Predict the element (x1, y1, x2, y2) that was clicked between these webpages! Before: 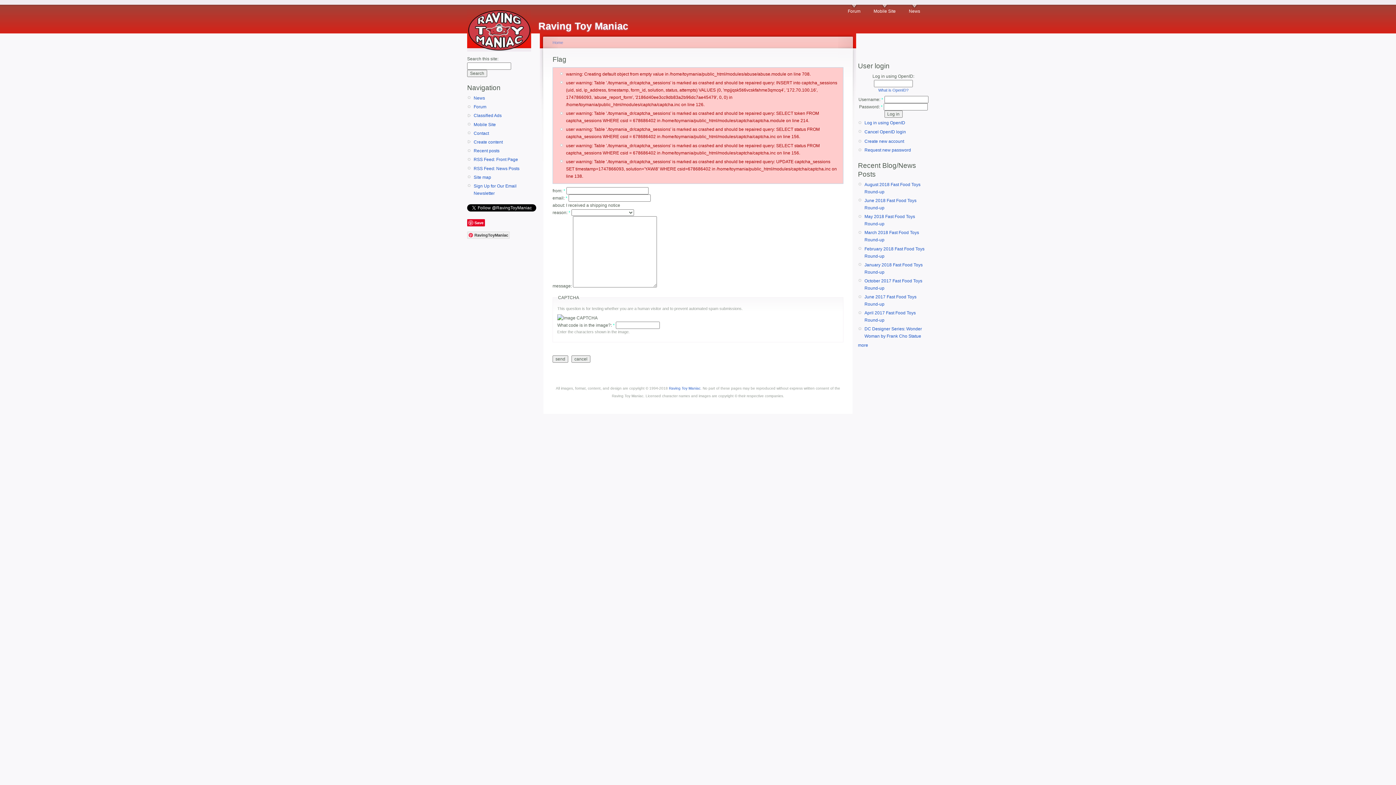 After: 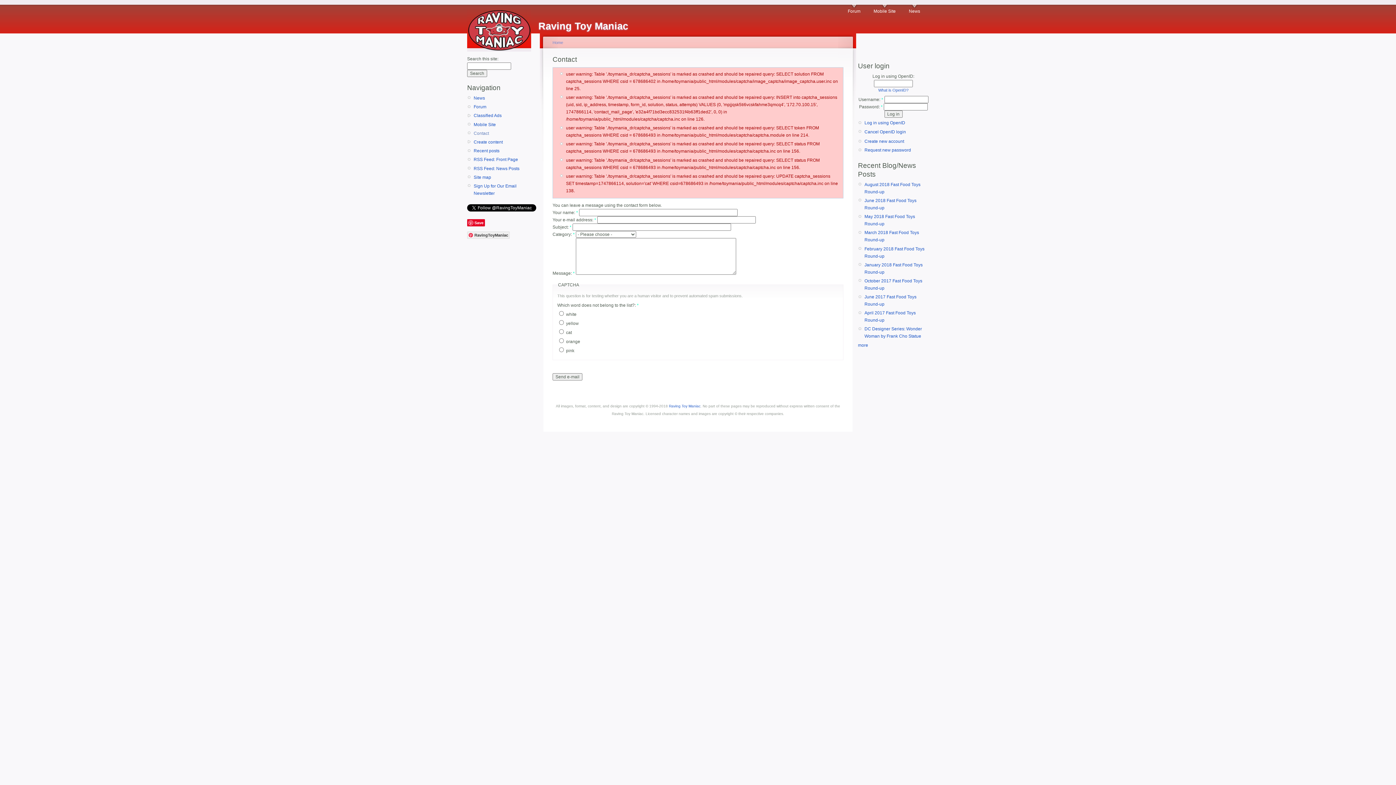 Action: bbox: (473, 129, 538, 137) label: Contact